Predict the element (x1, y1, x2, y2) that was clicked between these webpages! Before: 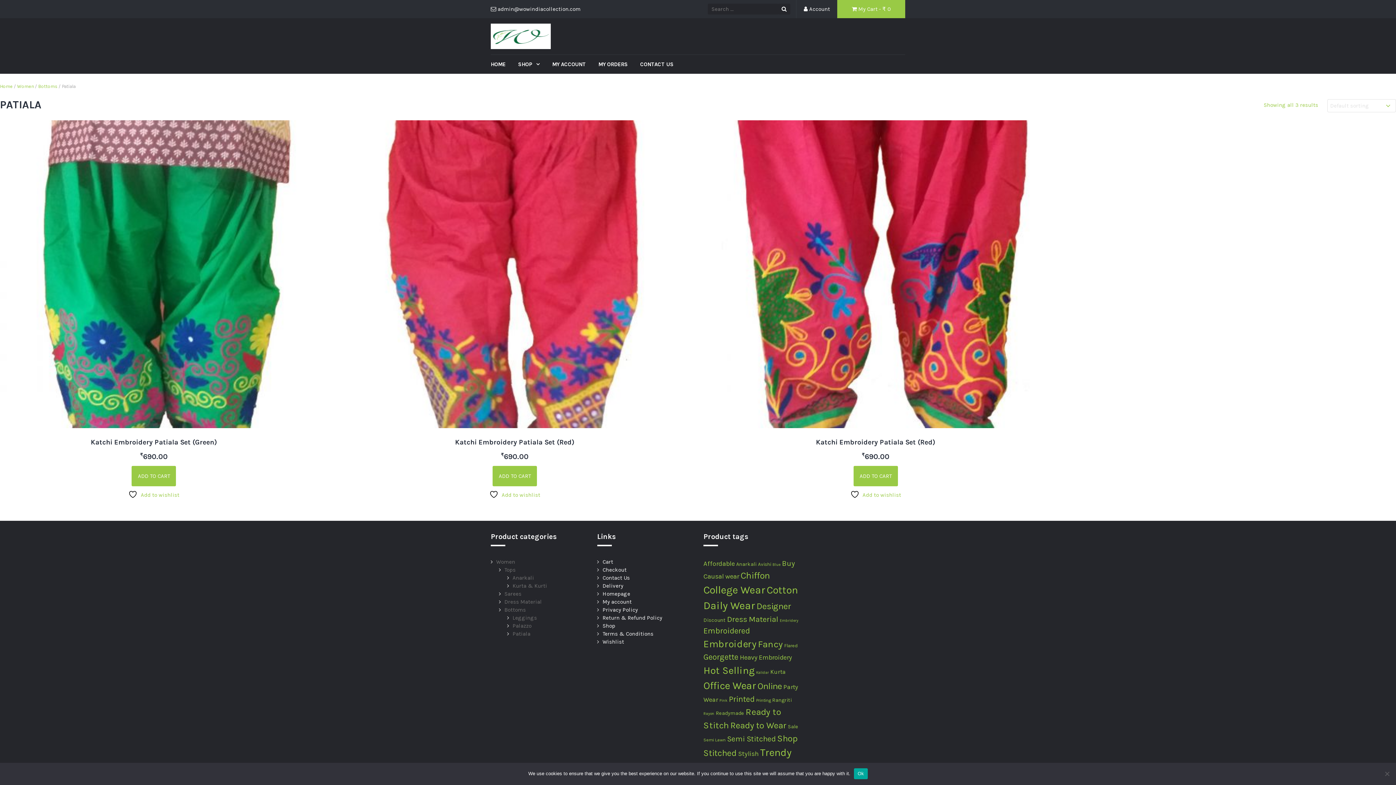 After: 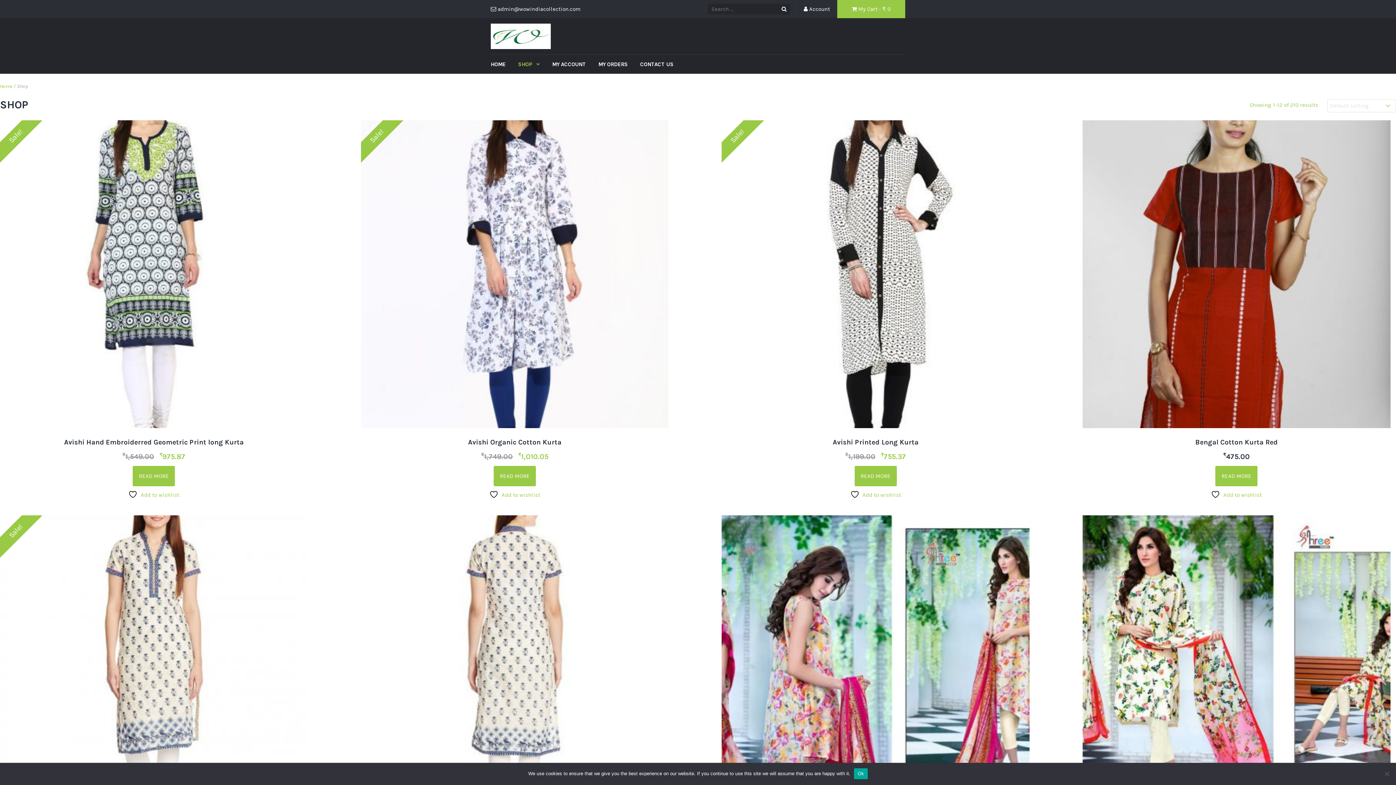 Action: bbox: (602, 622, 615, 629) label: Shop